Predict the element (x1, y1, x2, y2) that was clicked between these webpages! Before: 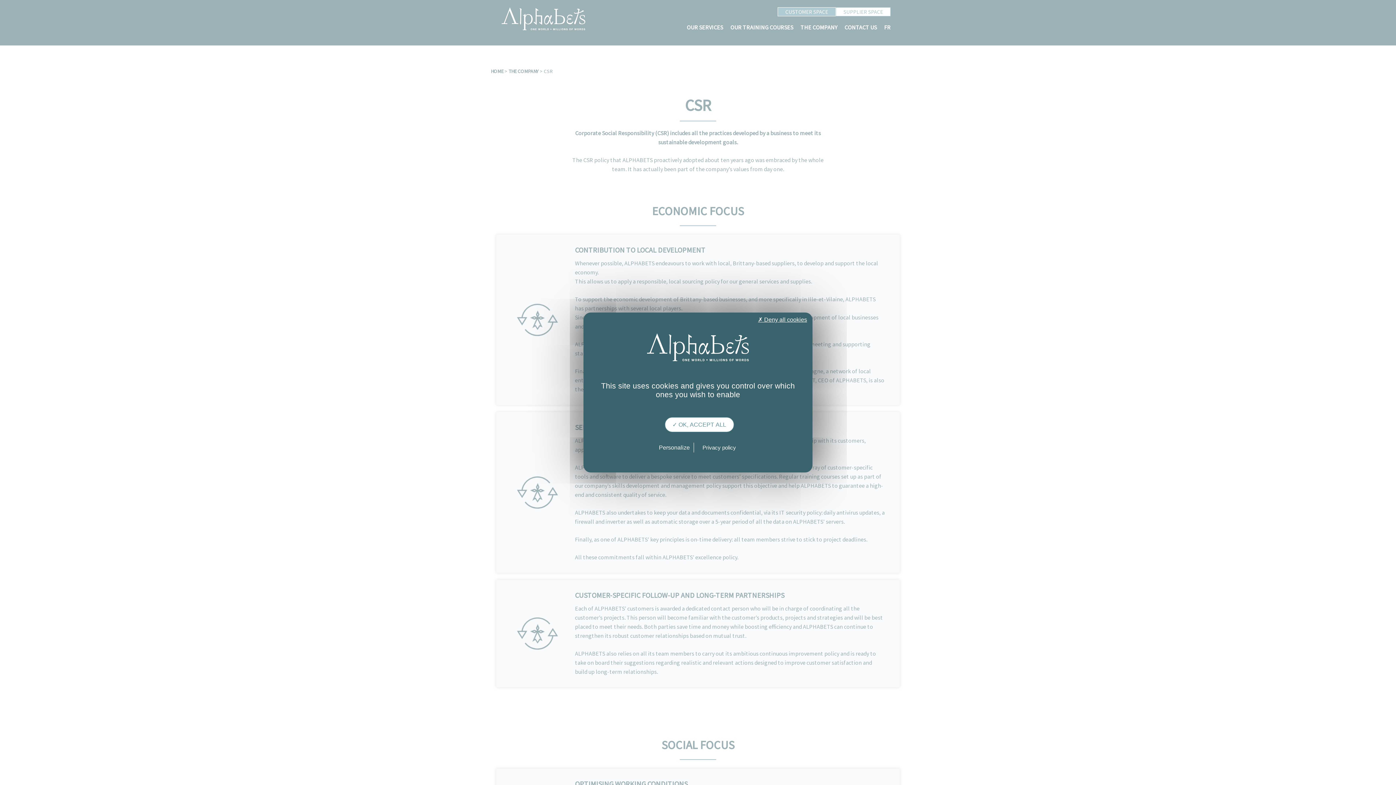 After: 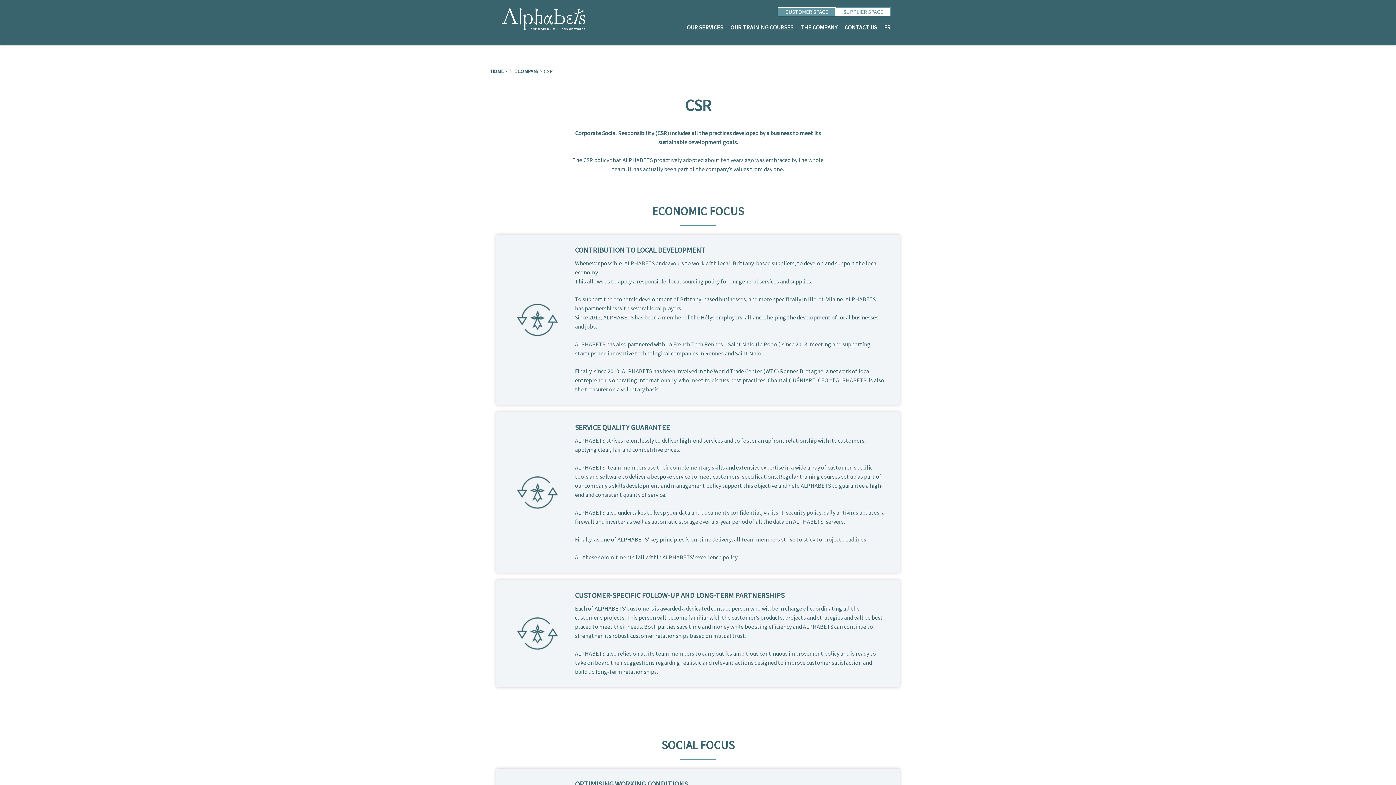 Action: label: ✗ Deny all cookies bbox: (754, 314, 810, 325)